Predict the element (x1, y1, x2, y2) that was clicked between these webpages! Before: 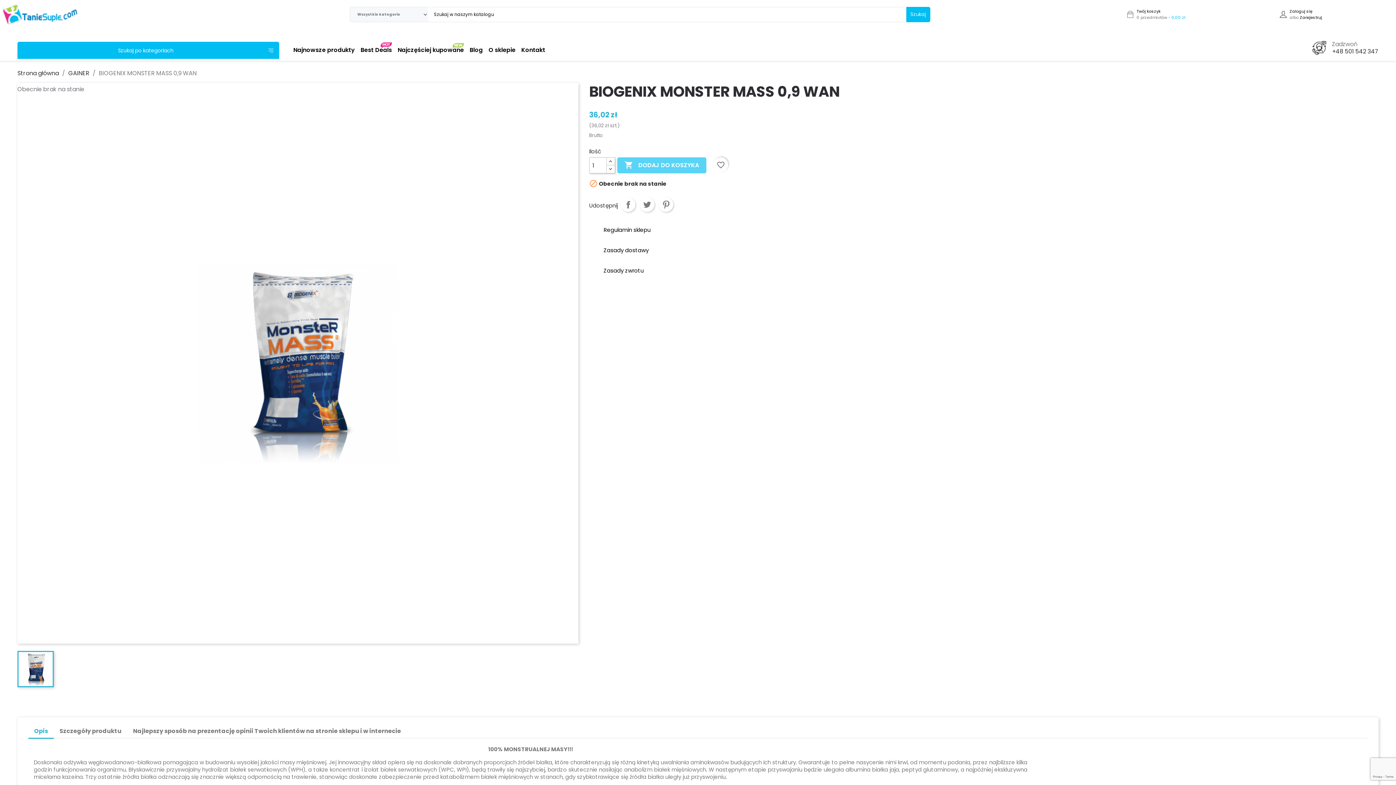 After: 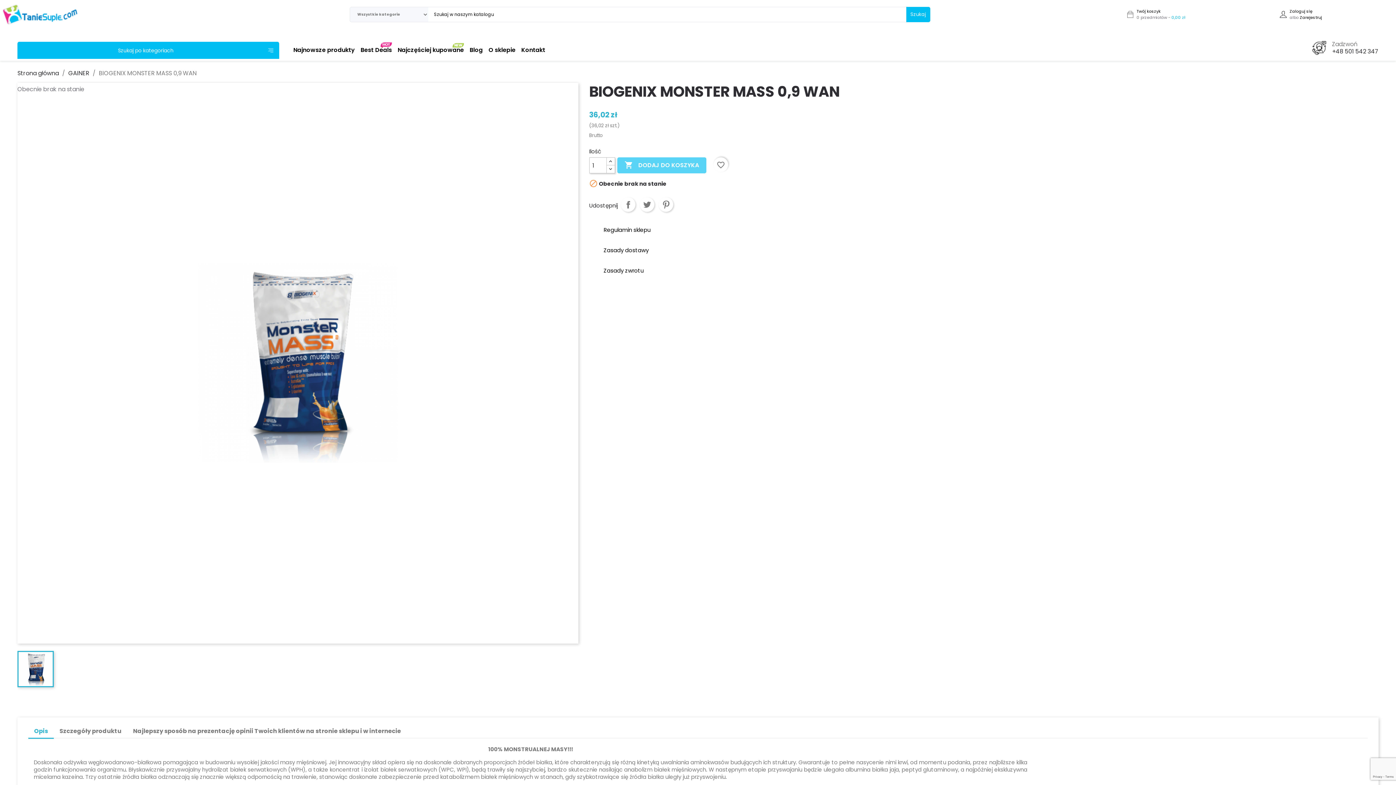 Action: bbox: (658, 197, 673, 212) label: Pinterest